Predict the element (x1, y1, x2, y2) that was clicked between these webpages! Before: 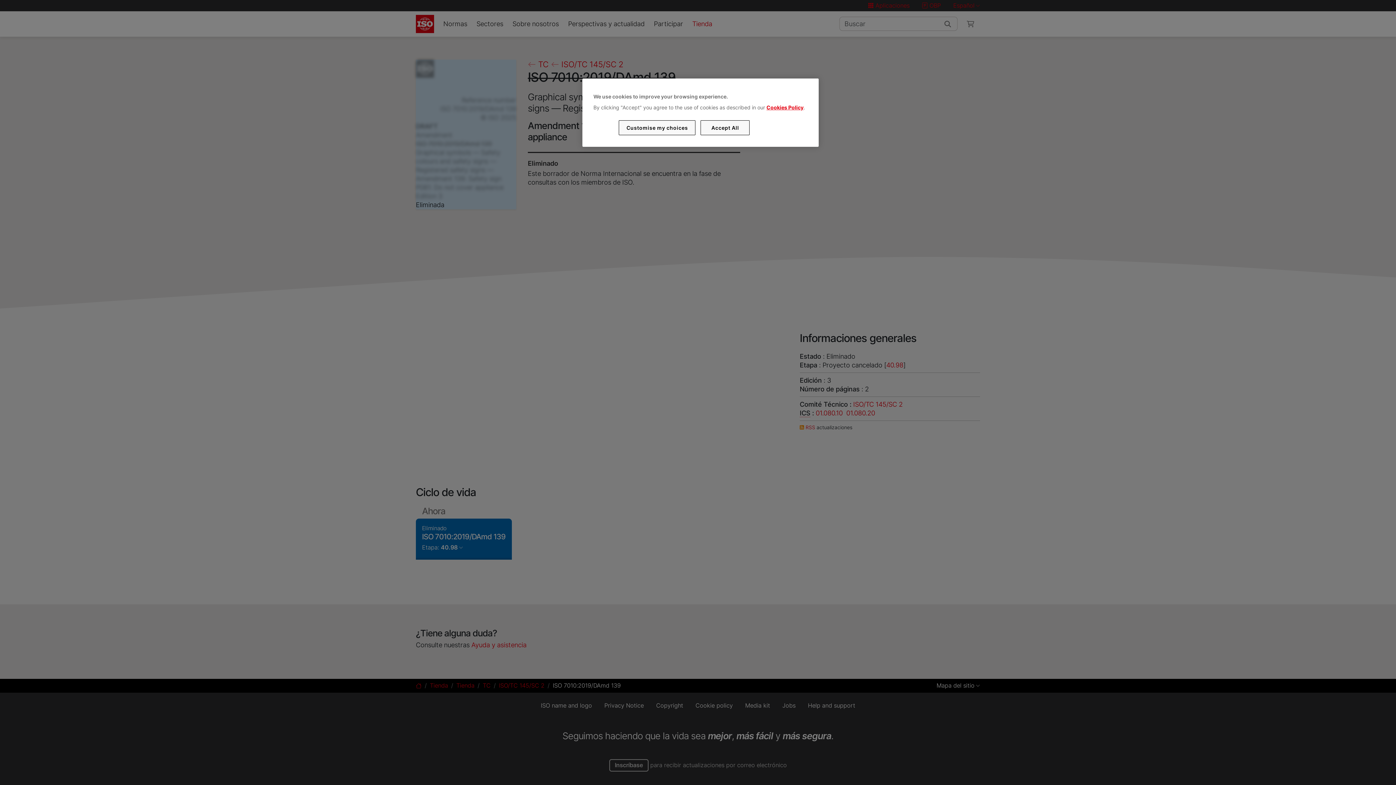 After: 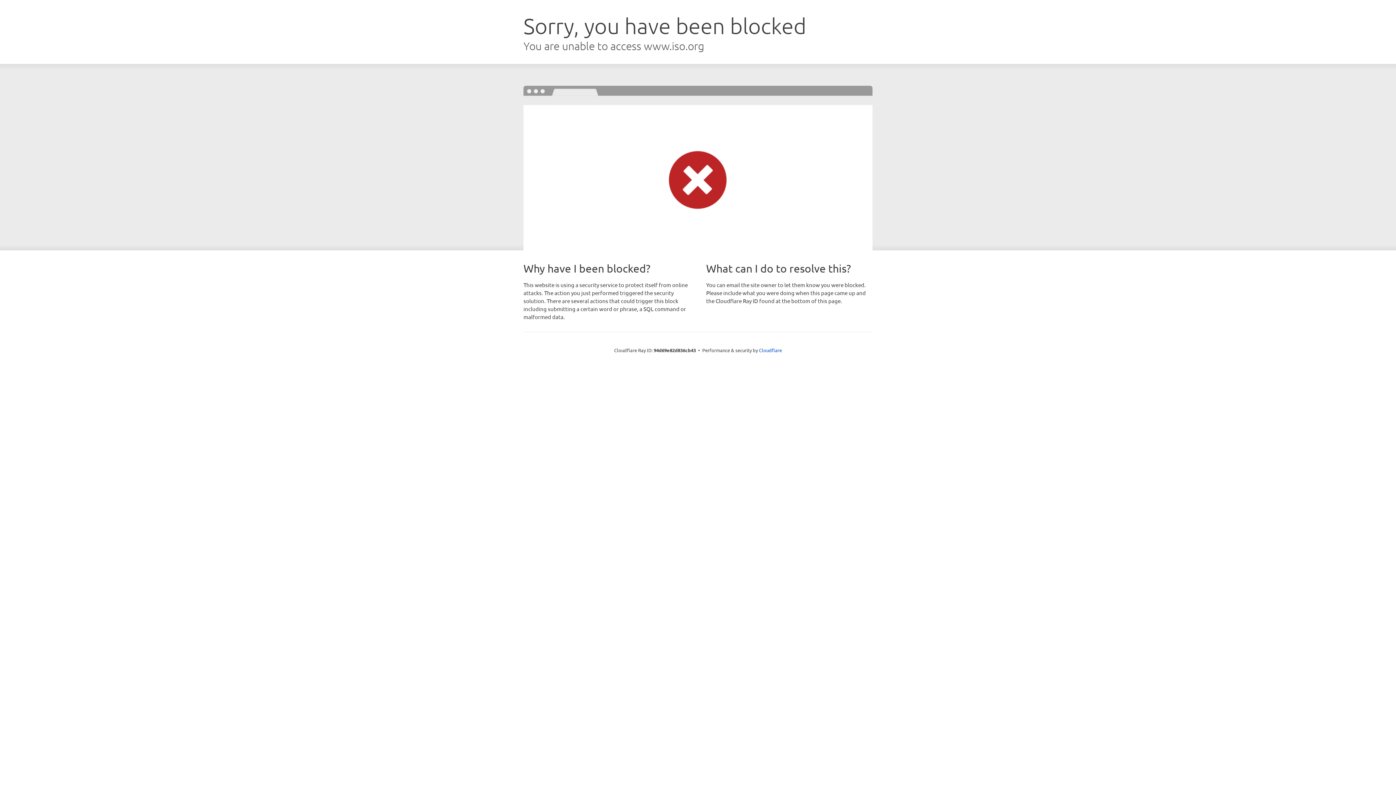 Action: label: Cookies Policy bbox: (766, 104, 803, 110)